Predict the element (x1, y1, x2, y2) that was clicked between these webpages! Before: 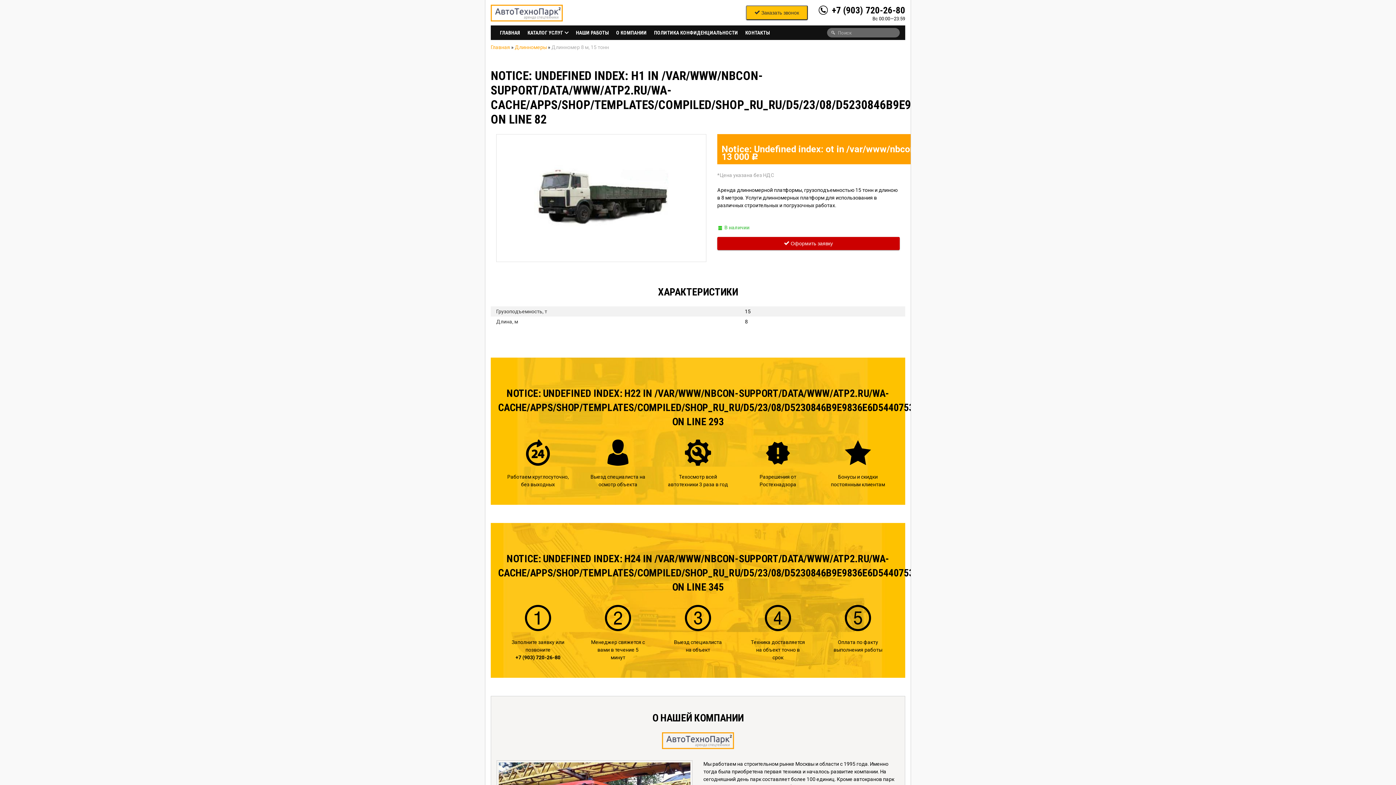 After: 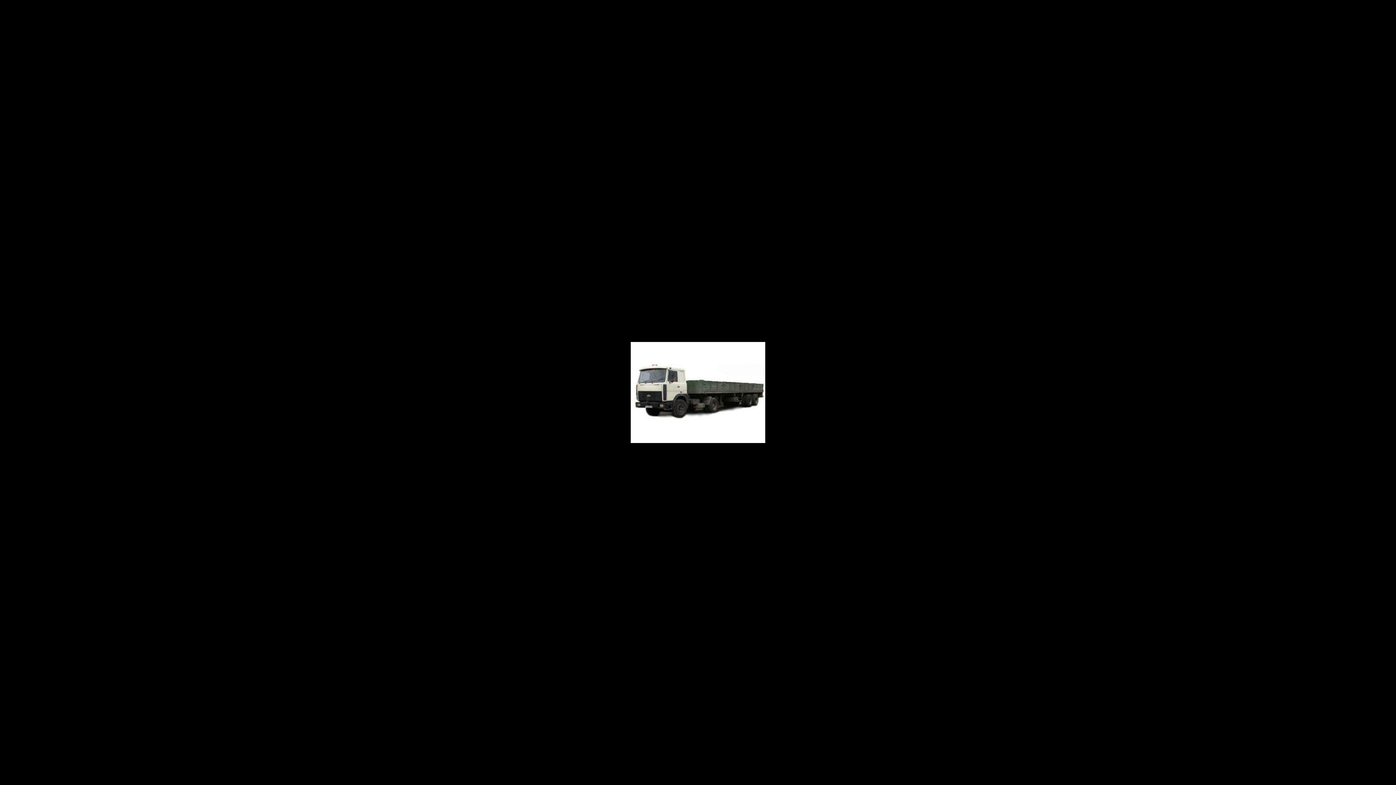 Action: bbox: (496, 134, 706, 261)